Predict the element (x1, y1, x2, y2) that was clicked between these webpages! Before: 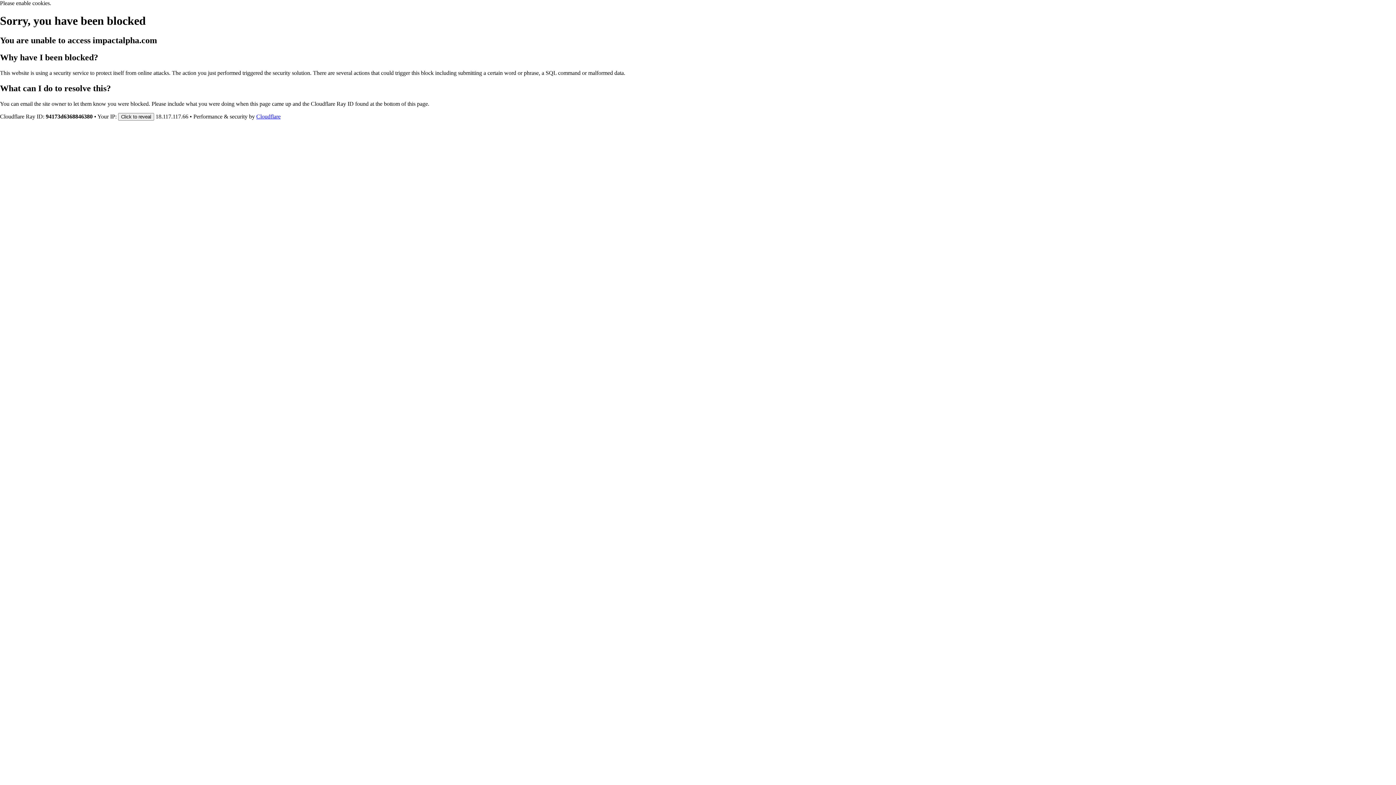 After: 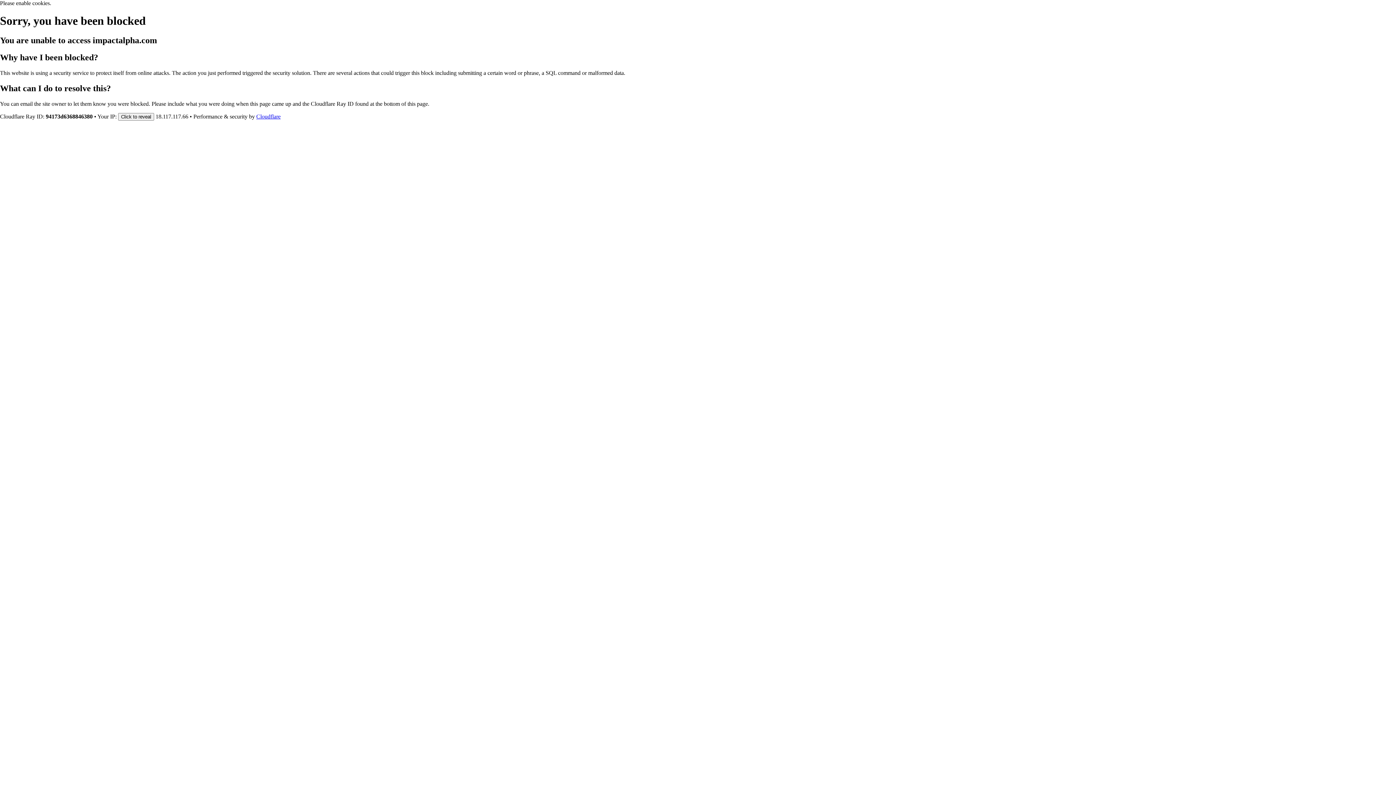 Action: bbox: (256, 113, 280, 119) label: Cloudflare